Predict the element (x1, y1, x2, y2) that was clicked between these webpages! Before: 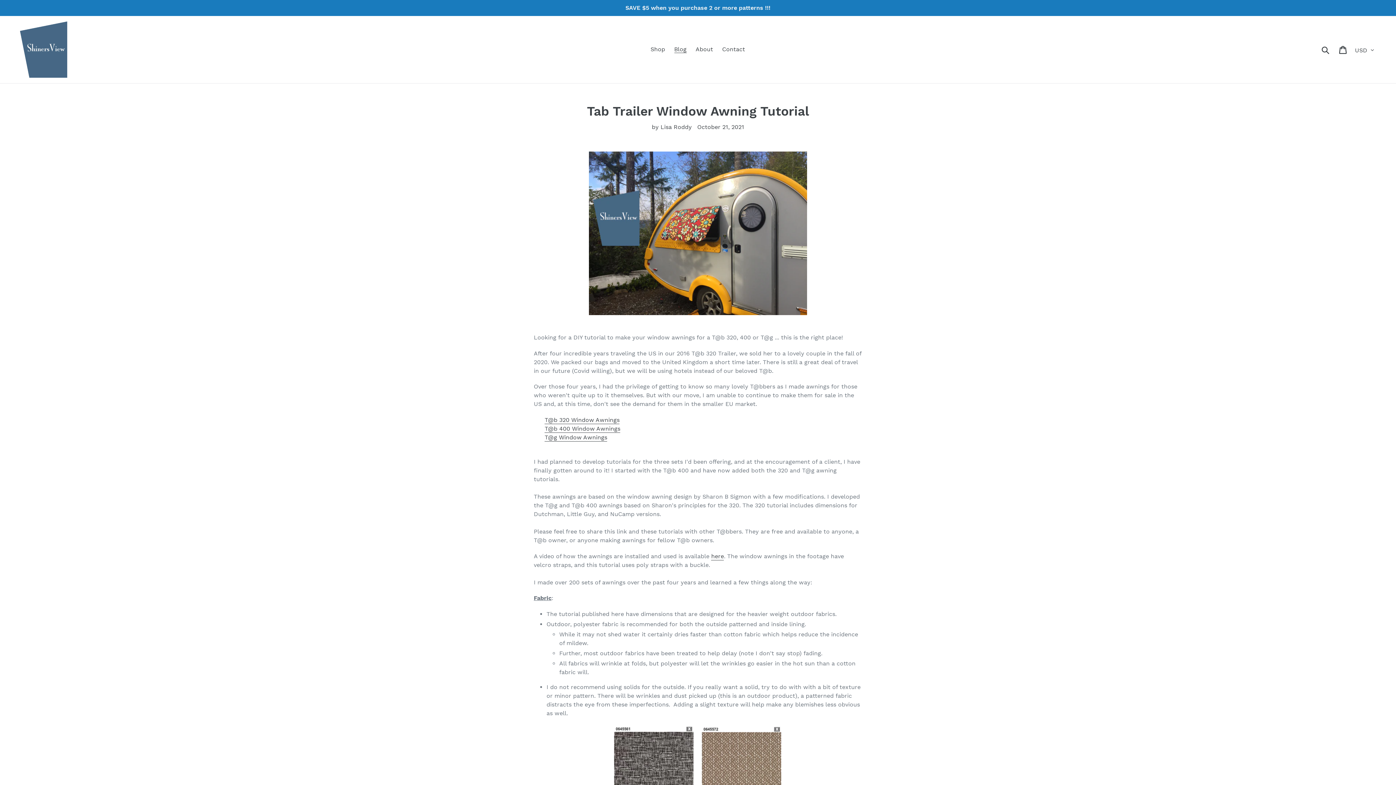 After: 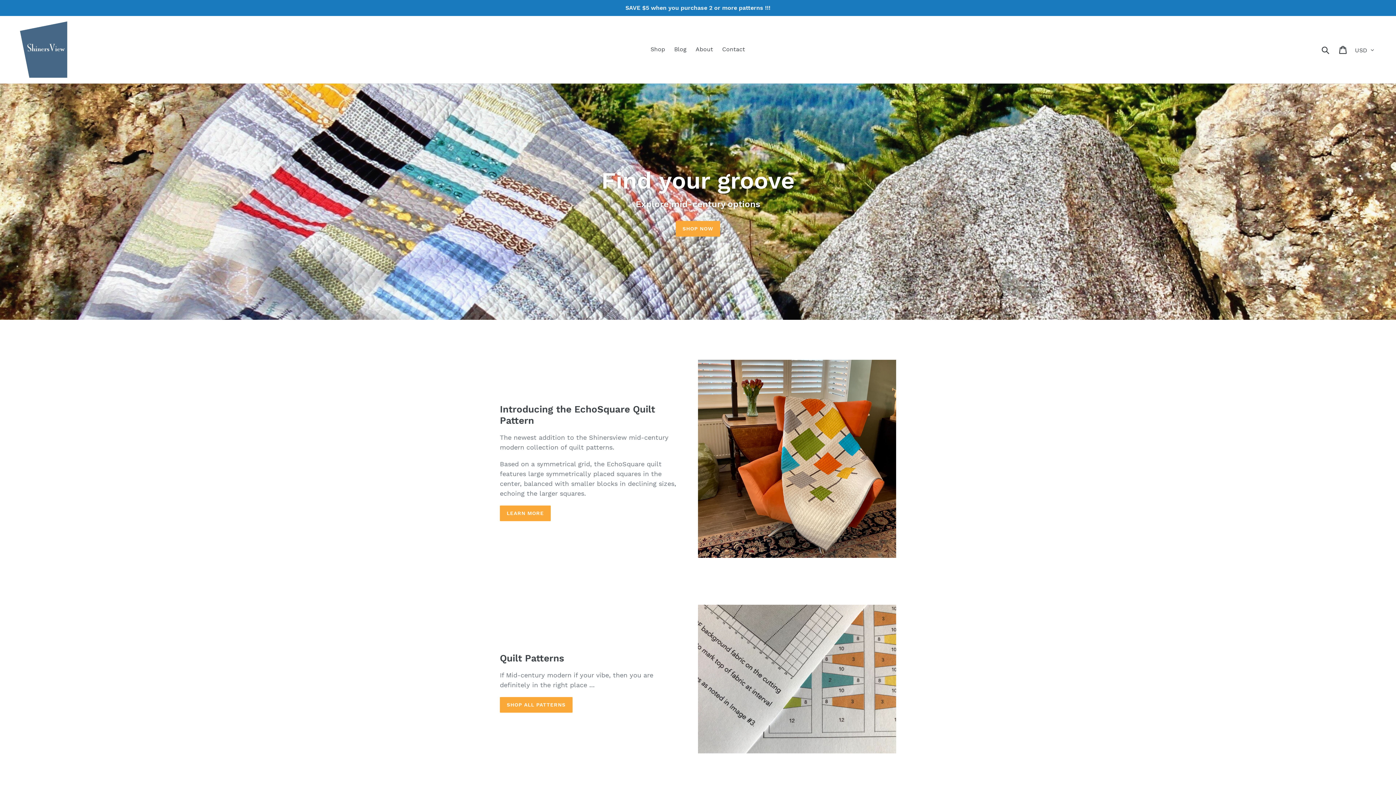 Action: bbox: (20, 21, 67, 77)